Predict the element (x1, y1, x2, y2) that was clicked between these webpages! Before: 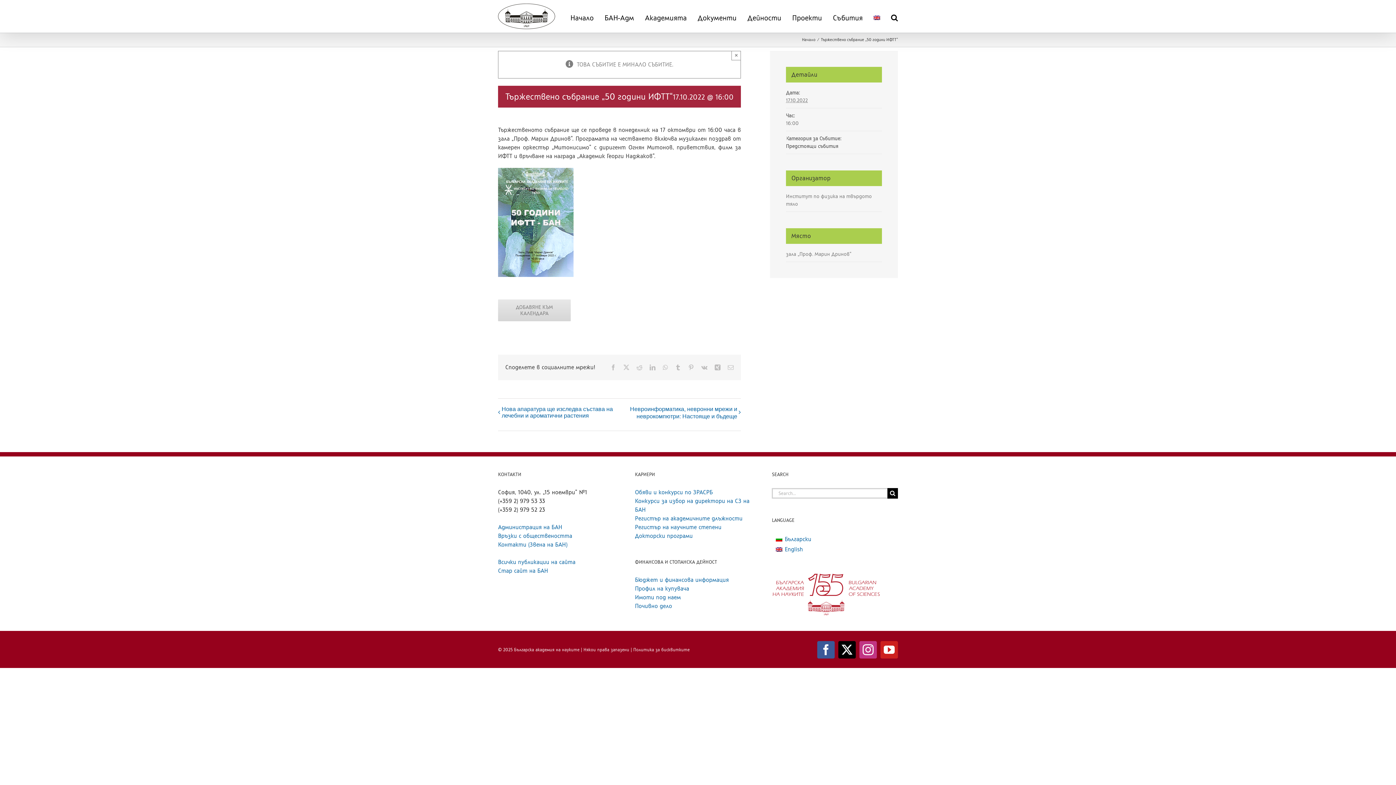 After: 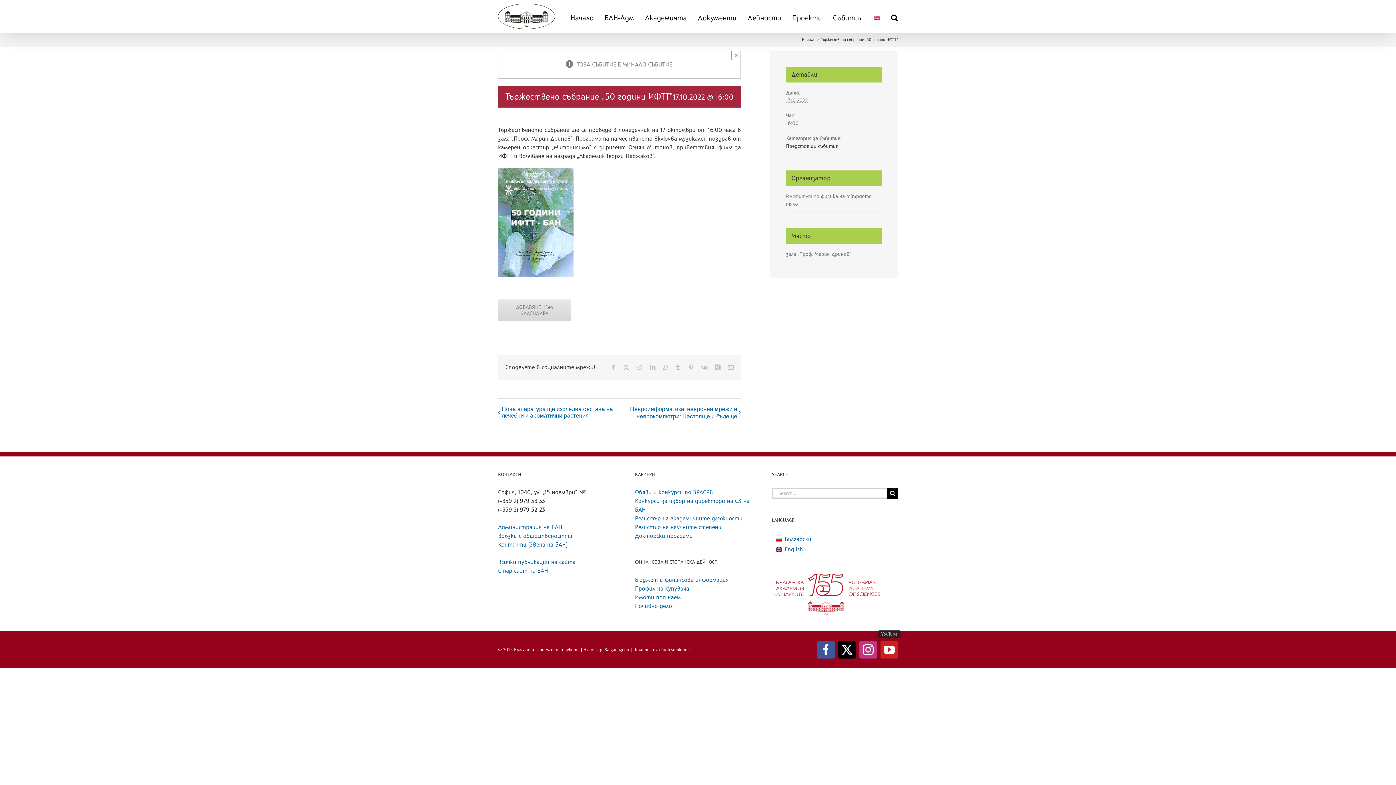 Action: label: YouTube bbox: (880, 641, 898, 659)